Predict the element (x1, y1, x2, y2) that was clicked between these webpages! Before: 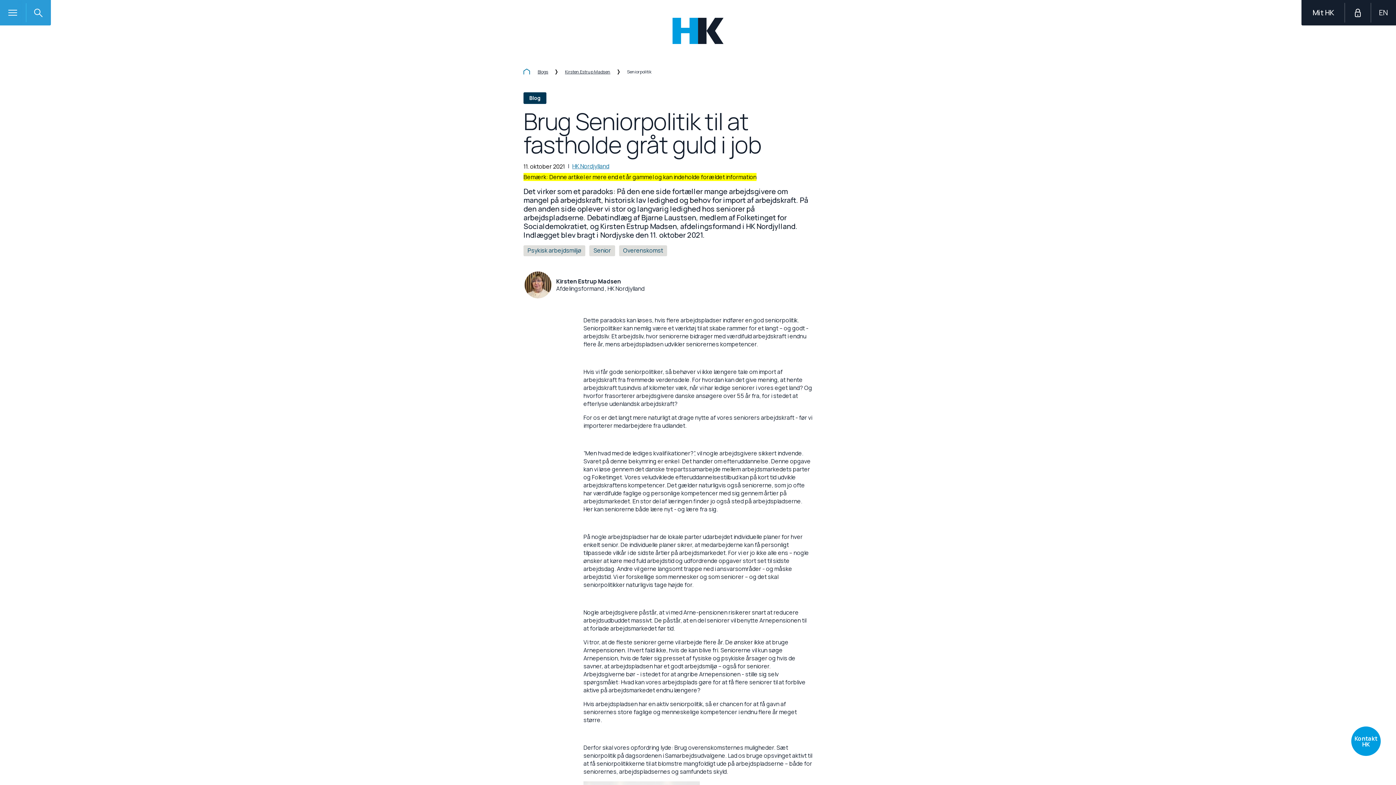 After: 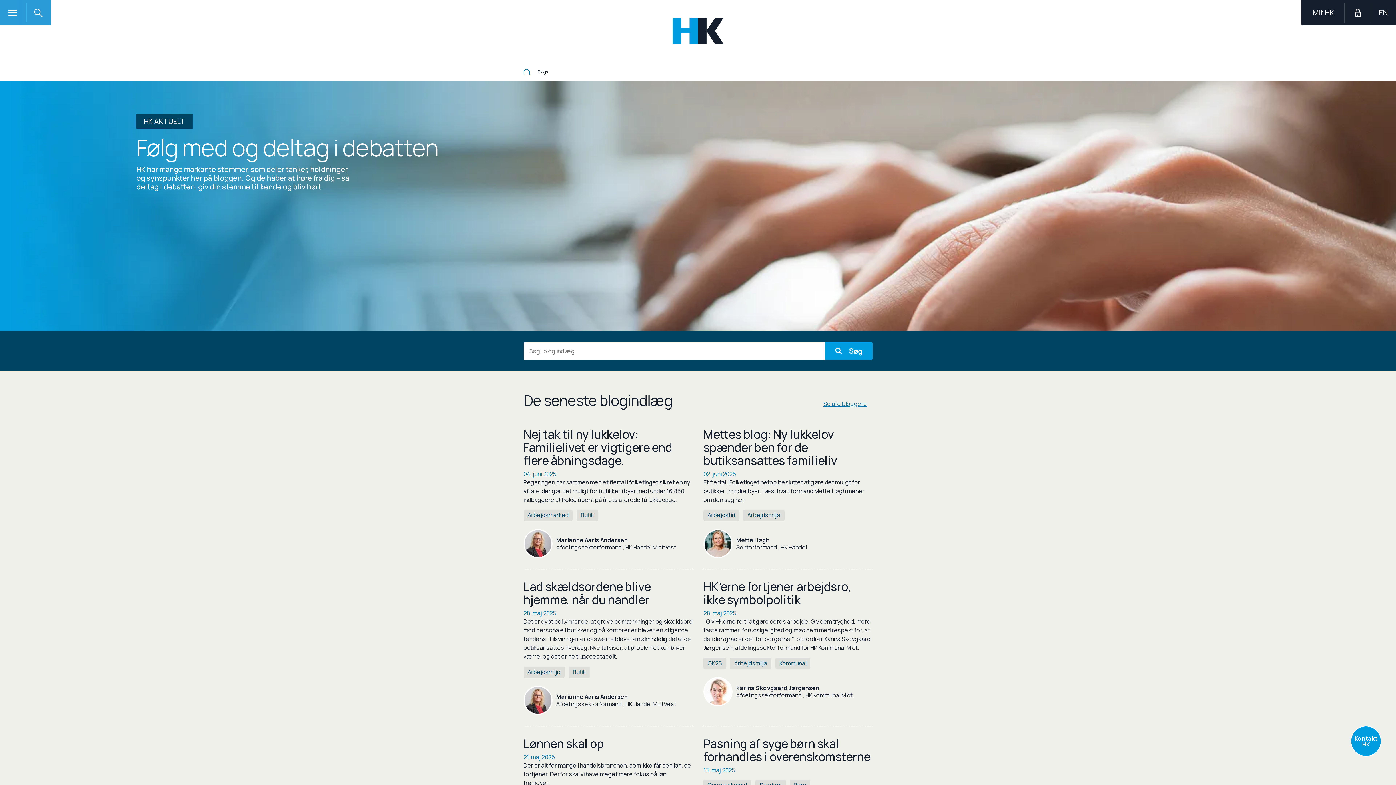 Action: label: Blogs bbox: (537, 69, 548, 74)